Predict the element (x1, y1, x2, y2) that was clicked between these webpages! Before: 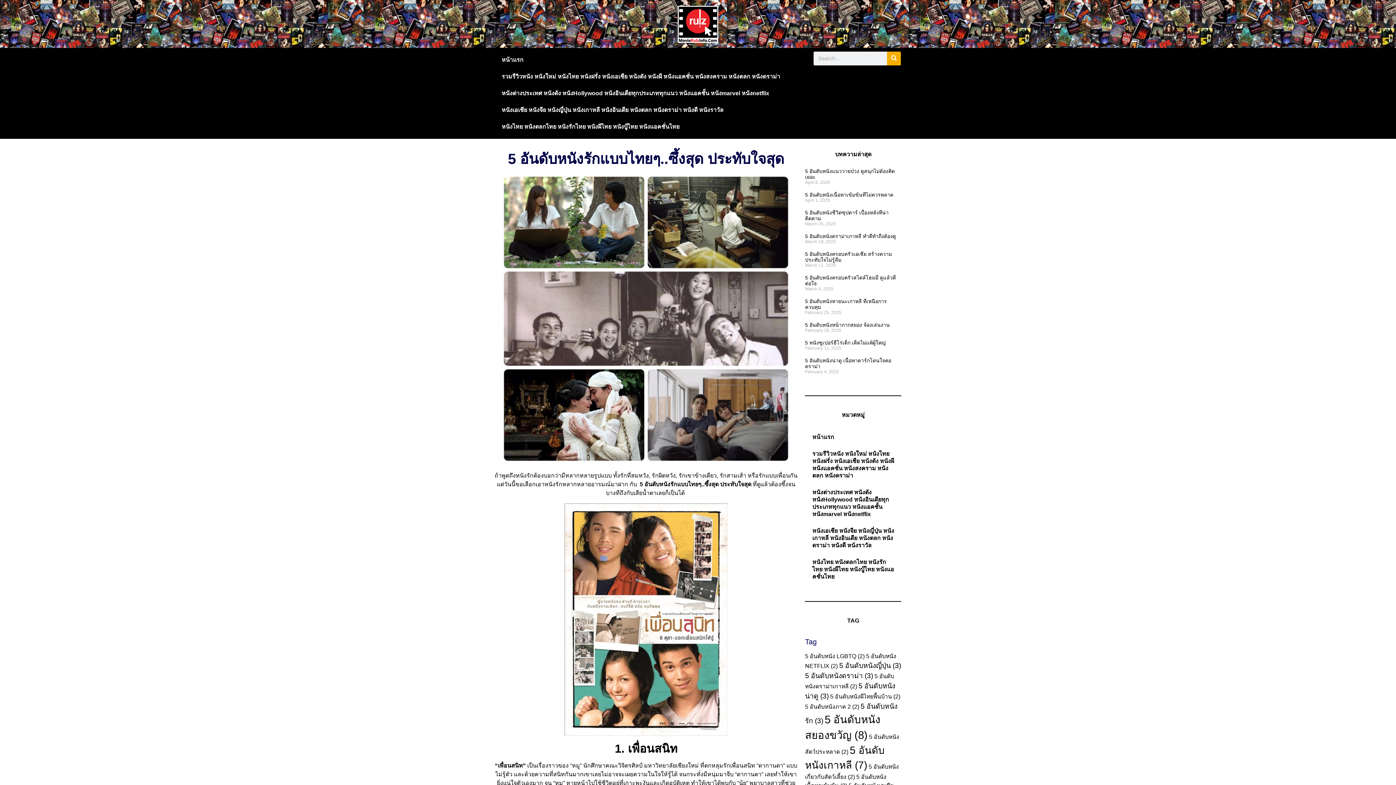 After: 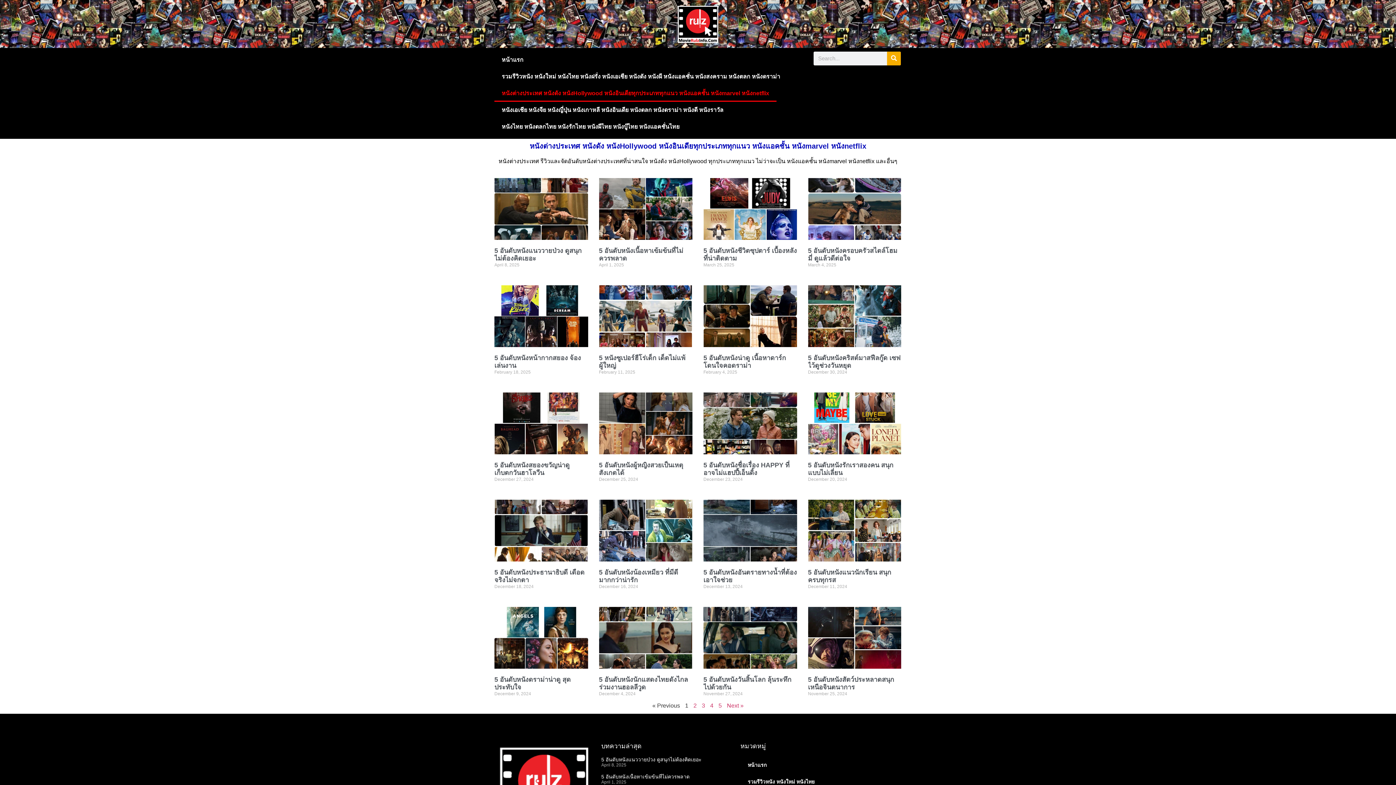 Action: label: หนังต่างประเทศ หนังดัง หนังHollywood หนังอินเดียทุกประเภททุกแนว หนังแอคชั้น หนังmarvel หนังnetflix bbox: (805, 484, 901, 522)